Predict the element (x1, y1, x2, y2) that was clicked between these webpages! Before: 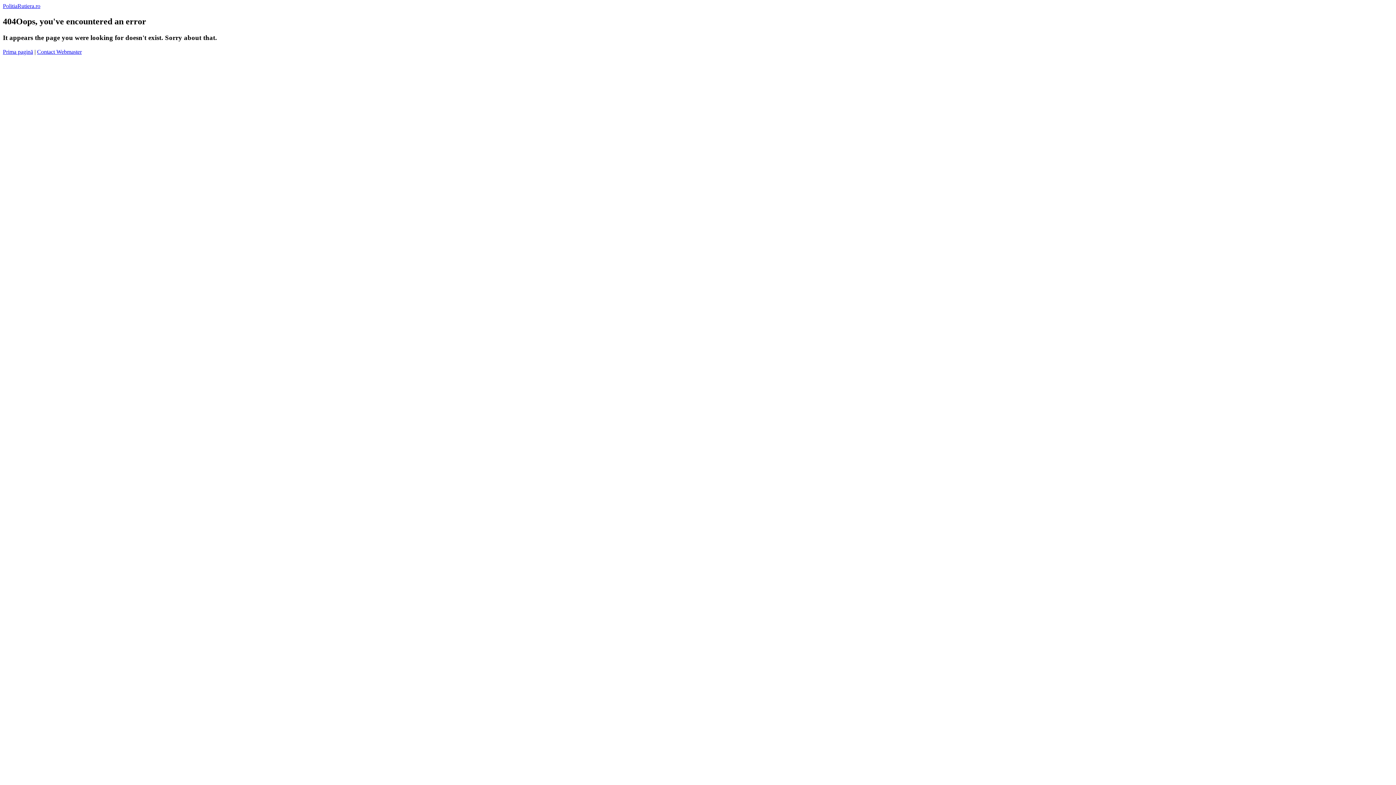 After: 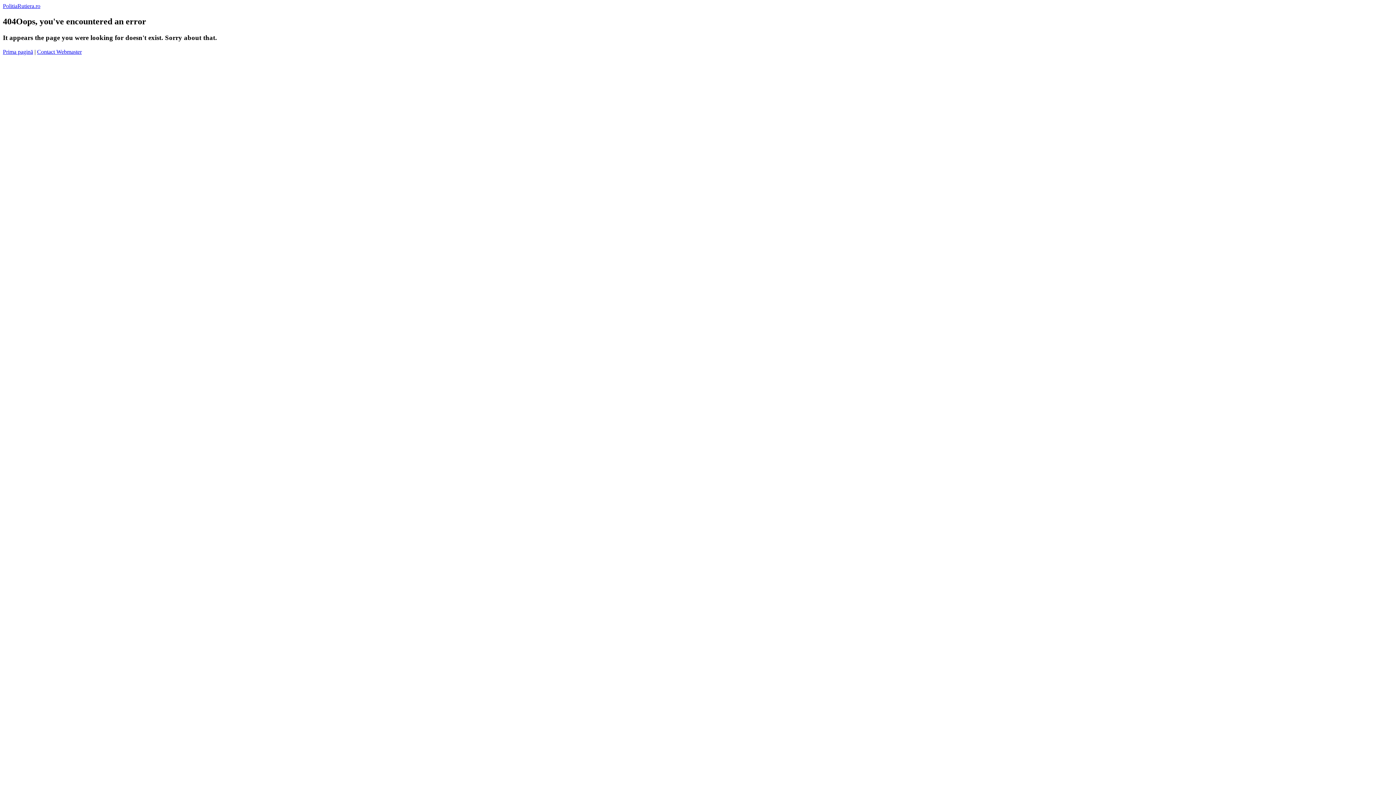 Action: bbox: (2, 2, 40, 9) label: PolitiaRutiera.ro